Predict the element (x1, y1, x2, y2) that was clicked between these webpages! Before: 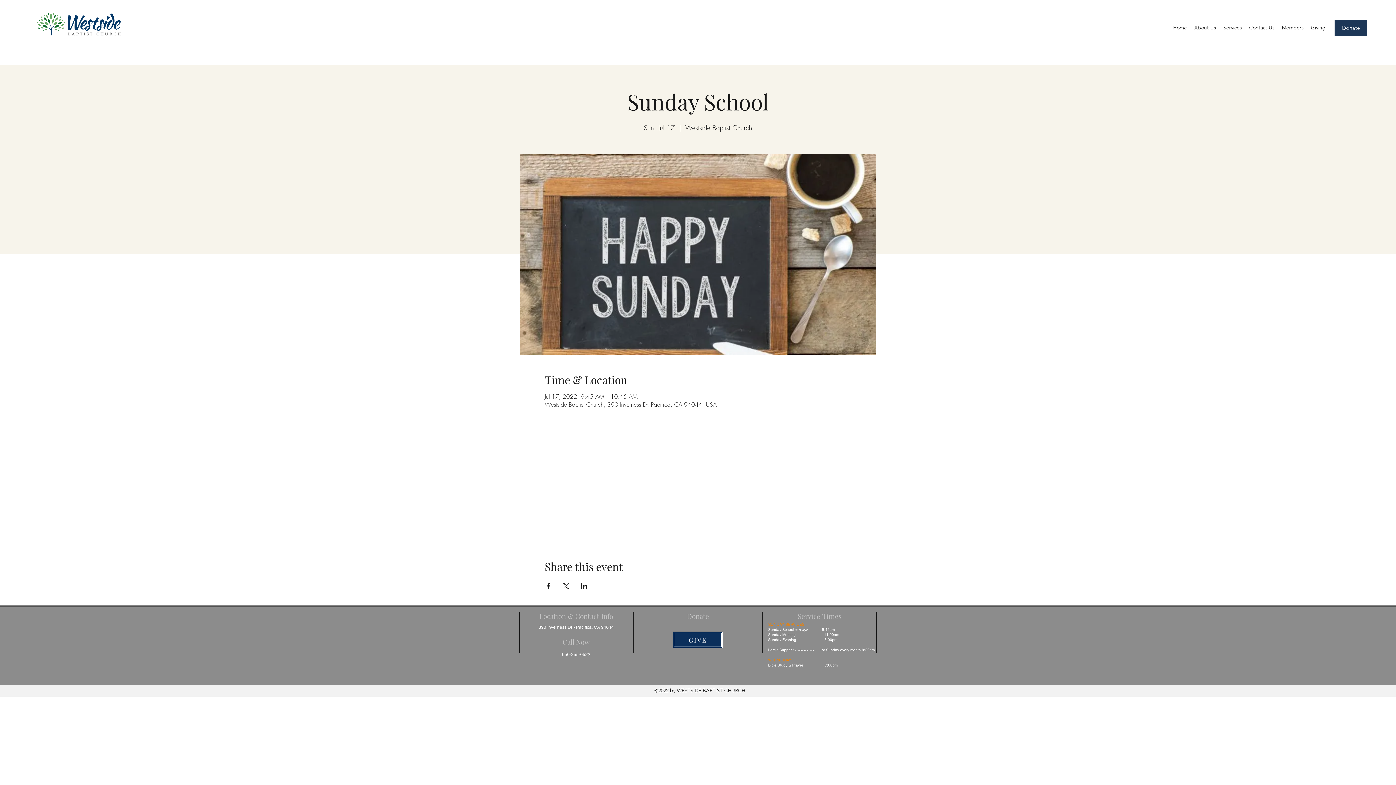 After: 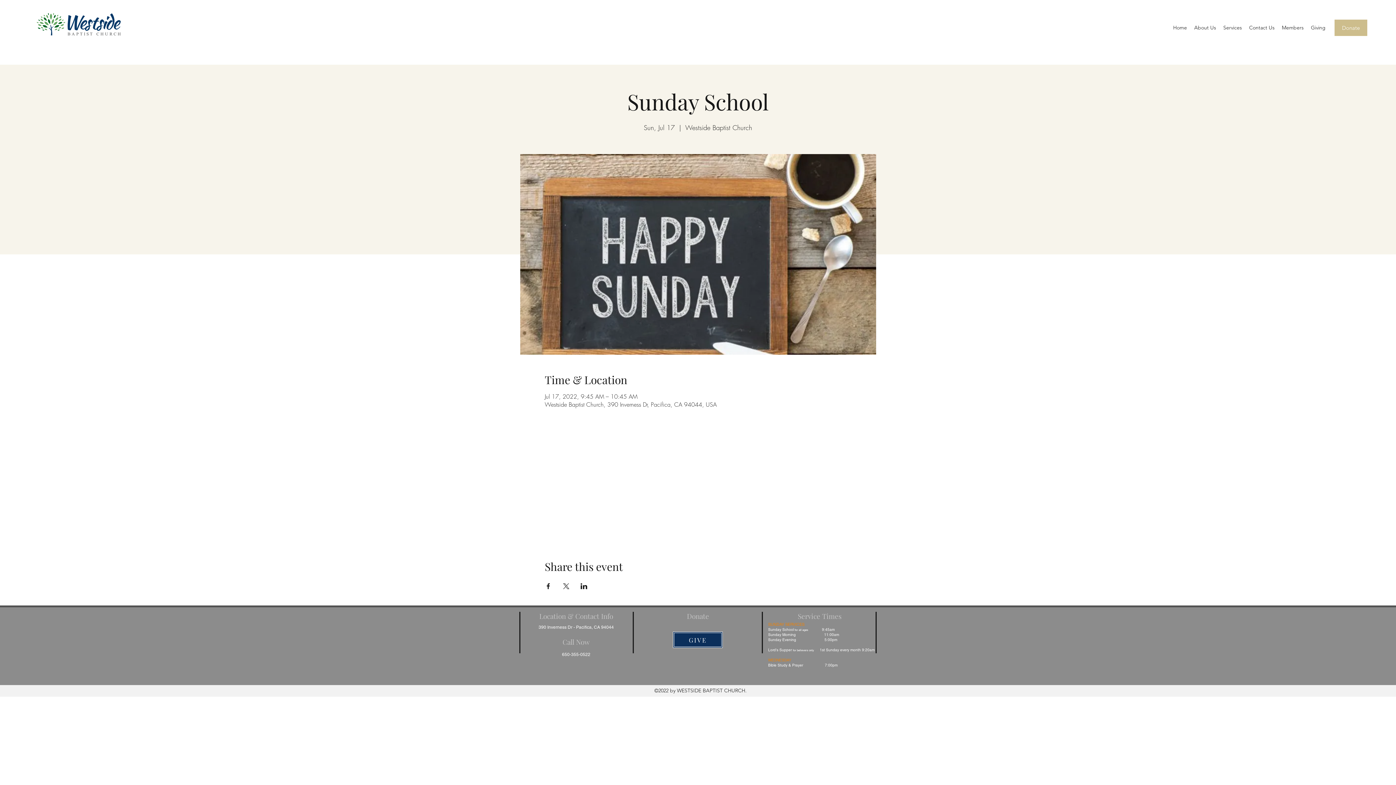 Action: bbox: (1334, 19, 1367, 36) label: Donate